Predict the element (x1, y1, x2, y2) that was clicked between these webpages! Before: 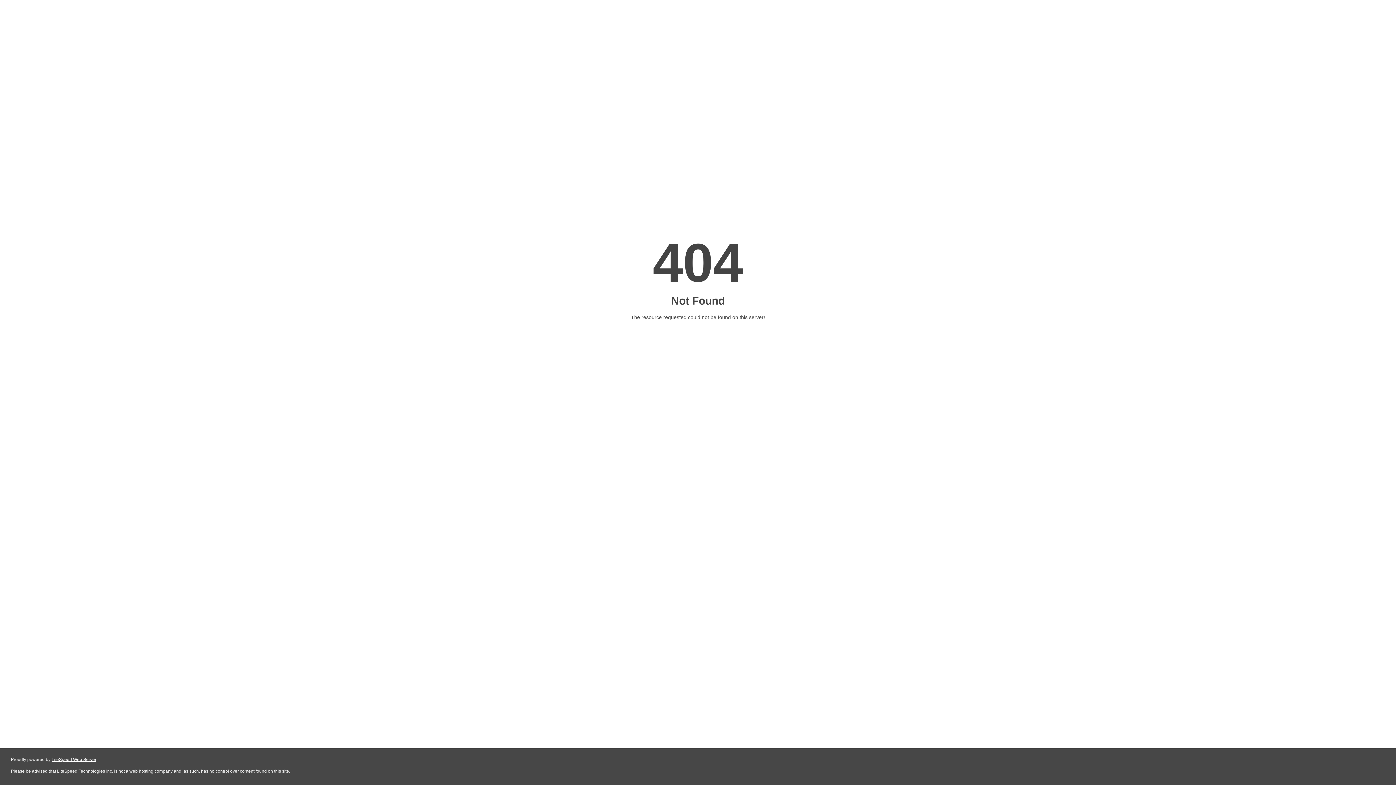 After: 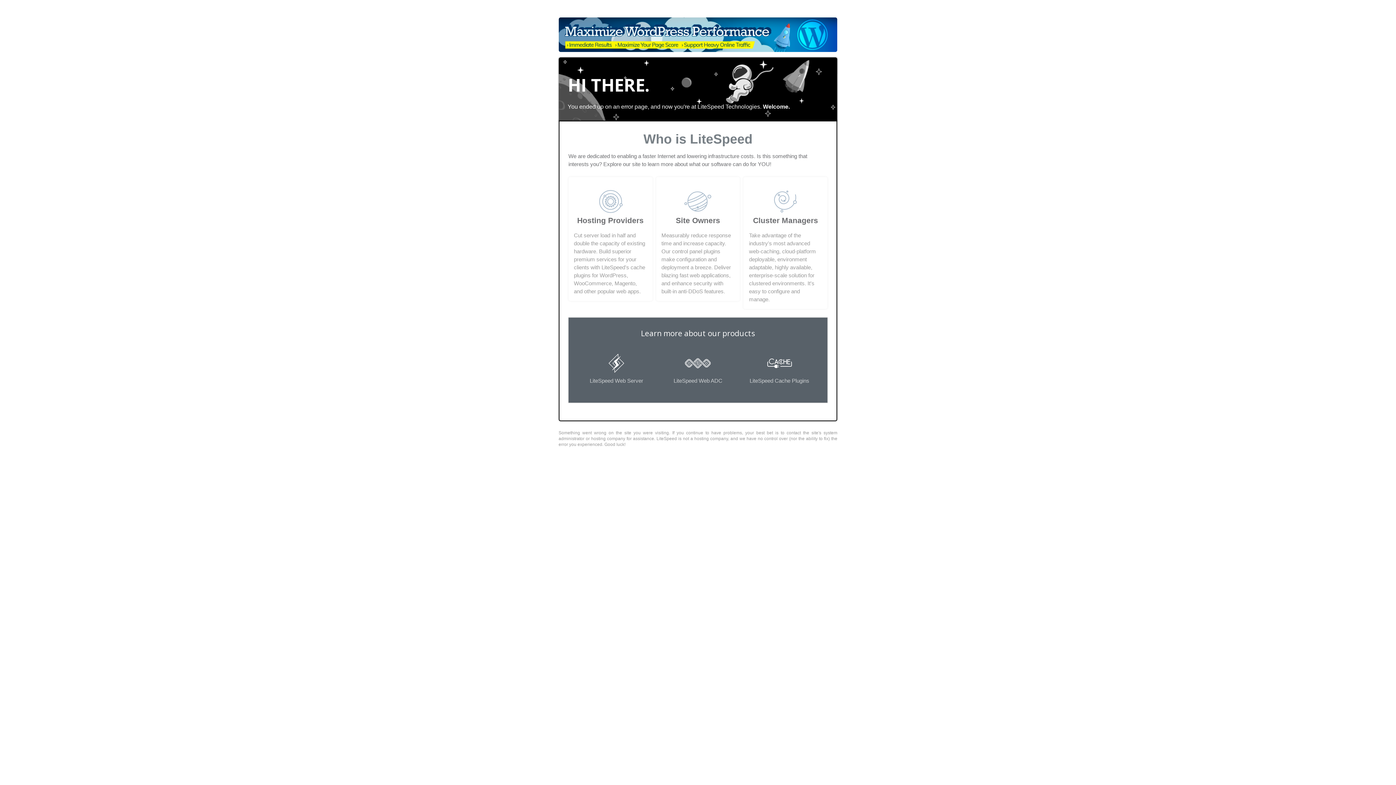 Action: label: LiteSpeed Web Server bbox: (51, 757, 96, 762)